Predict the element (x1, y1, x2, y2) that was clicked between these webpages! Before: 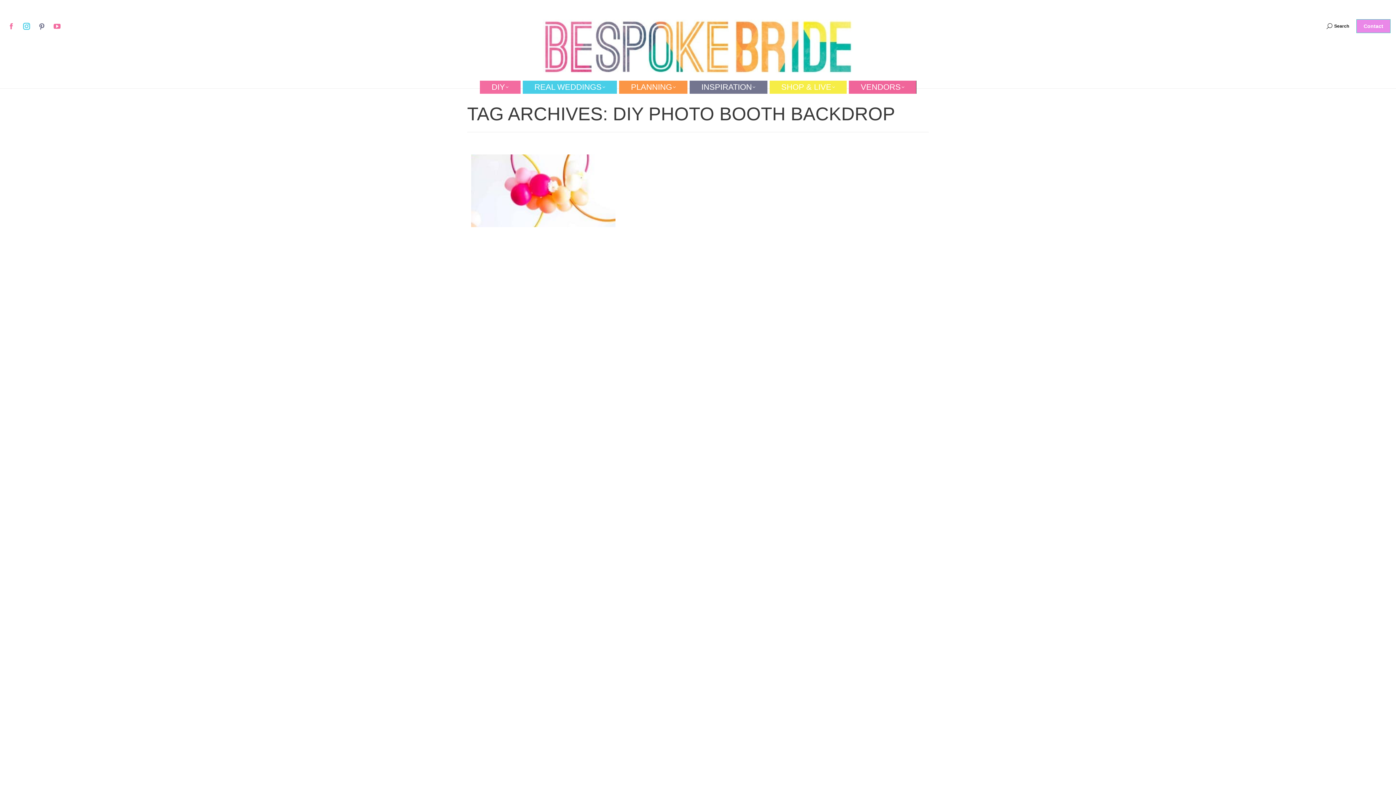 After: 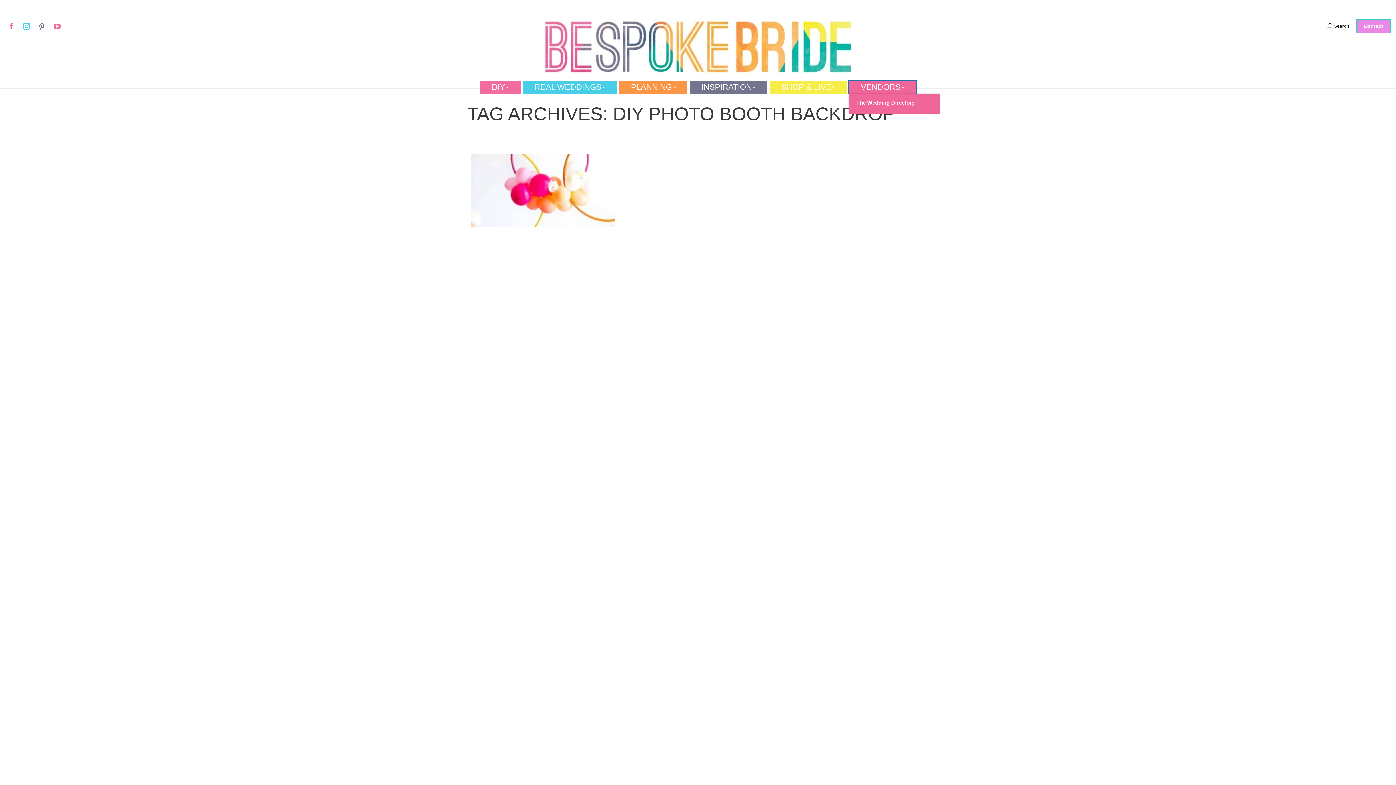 Action: label: VENDORS bbox: (849, 80, 916, 93)